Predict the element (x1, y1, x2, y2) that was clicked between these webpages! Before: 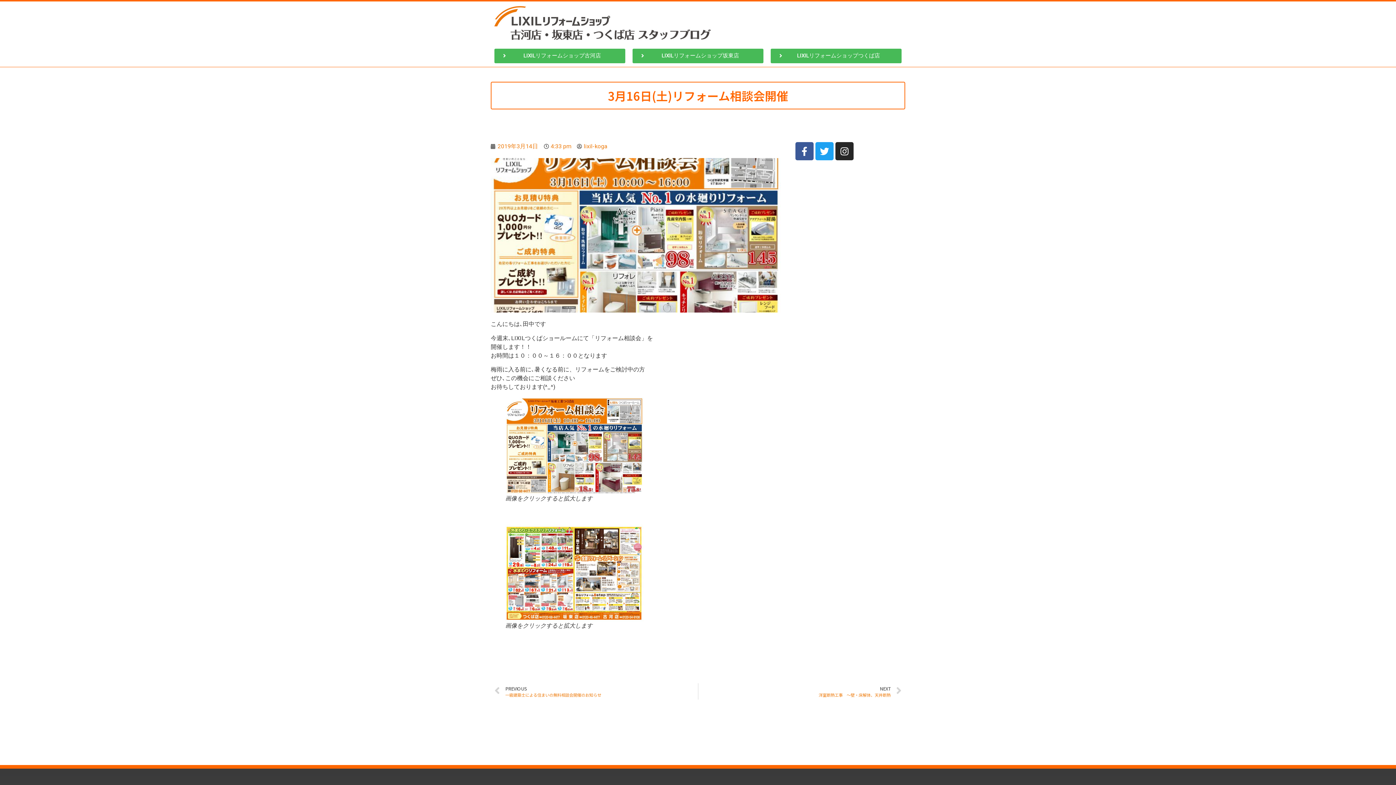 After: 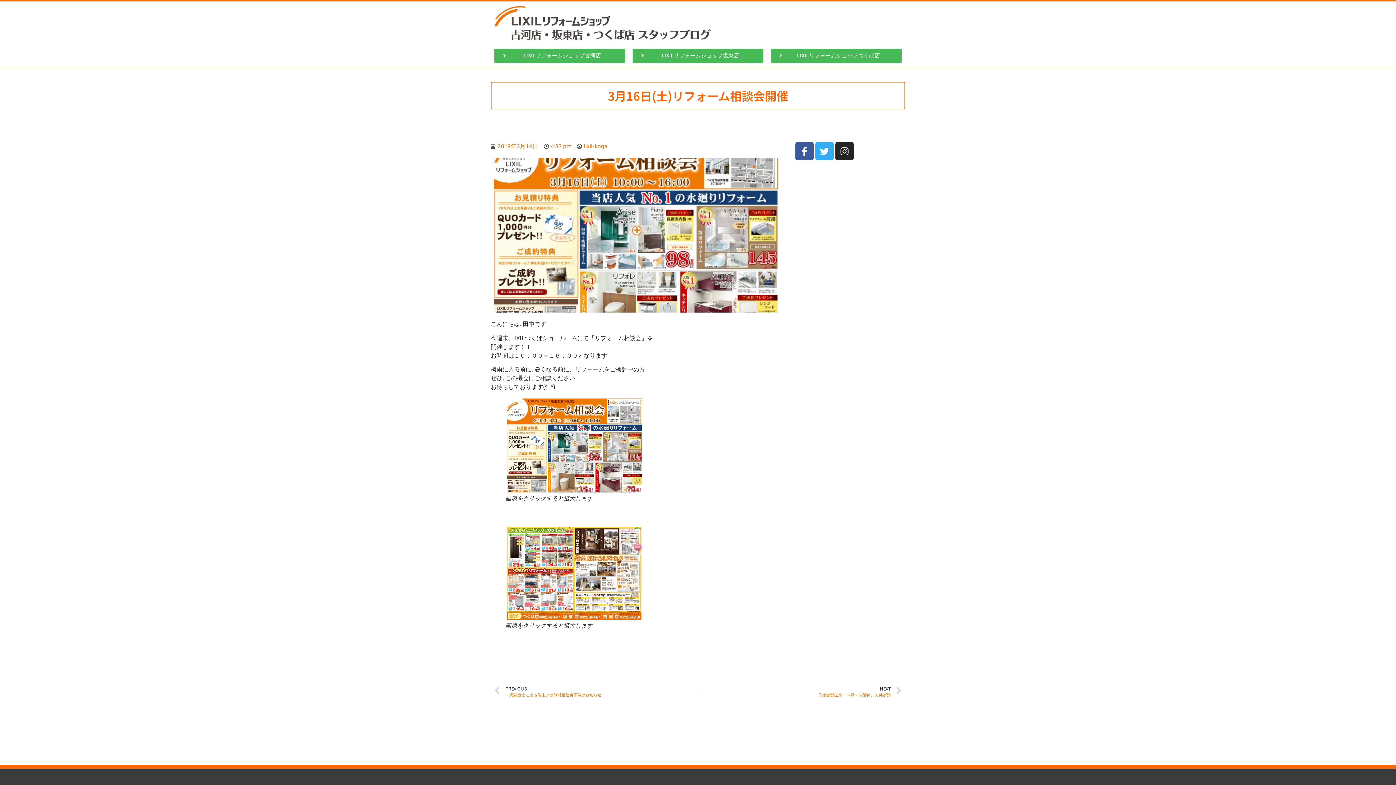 Action: bbox: (815, 142, 833, 160) label: Twitter